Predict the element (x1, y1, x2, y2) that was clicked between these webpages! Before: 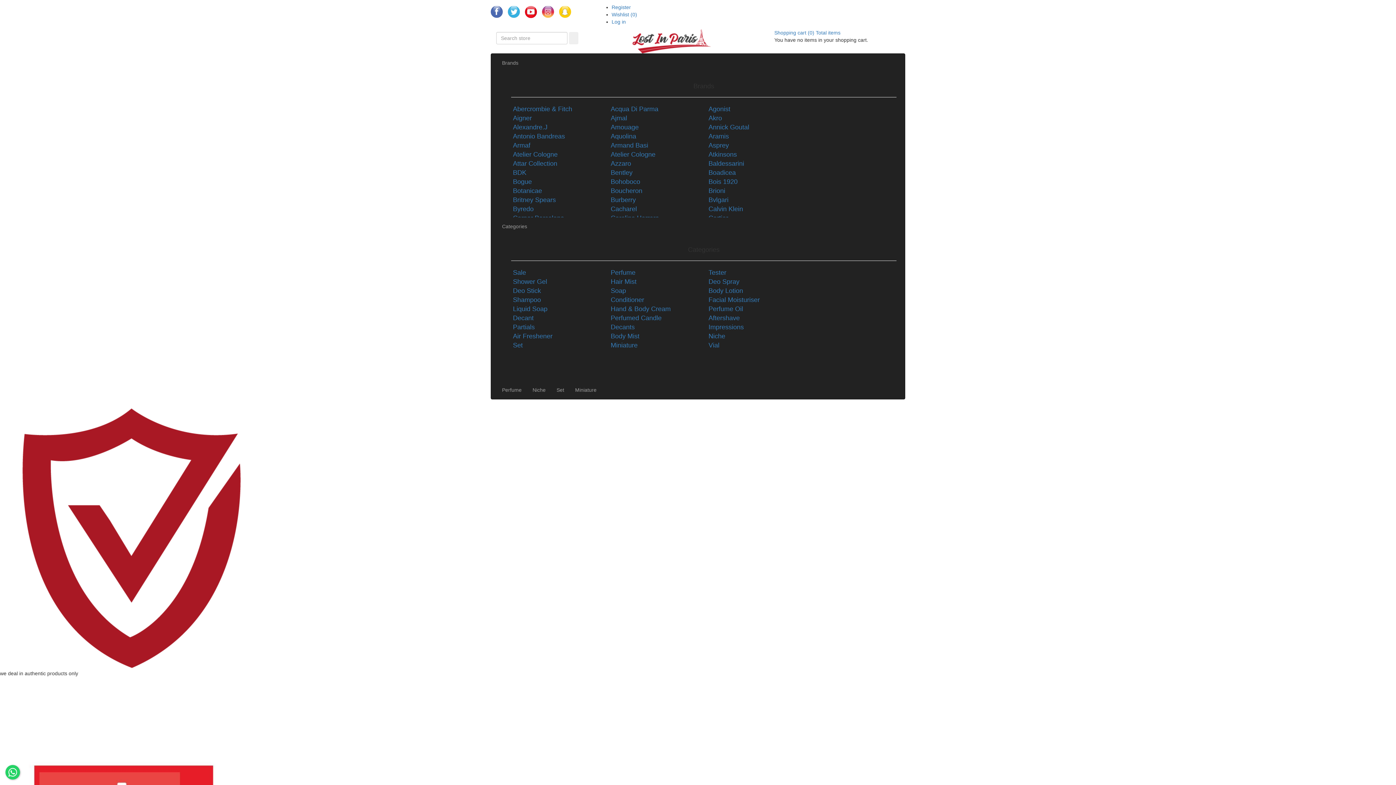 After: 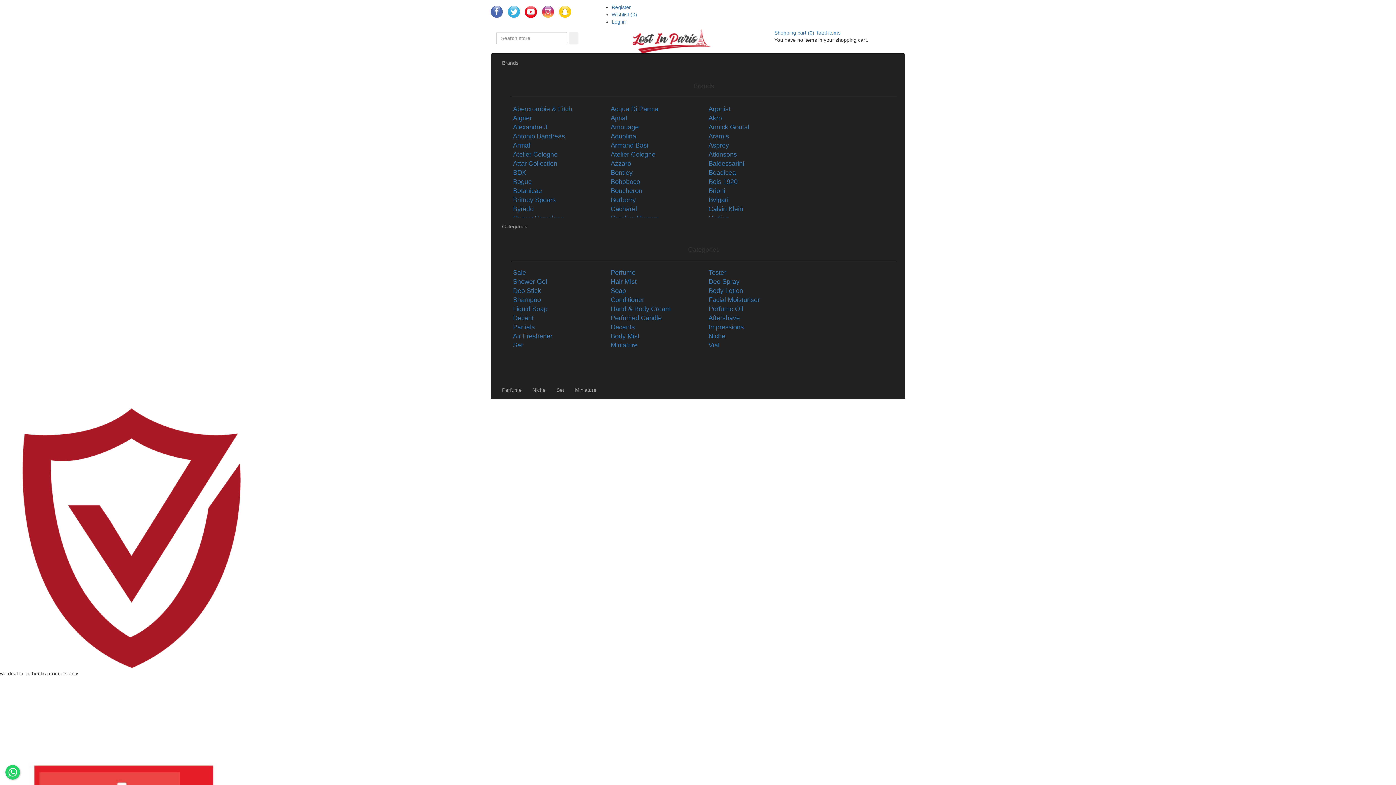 Action: label: Perfume bbox: (610, 269, 635, 276)